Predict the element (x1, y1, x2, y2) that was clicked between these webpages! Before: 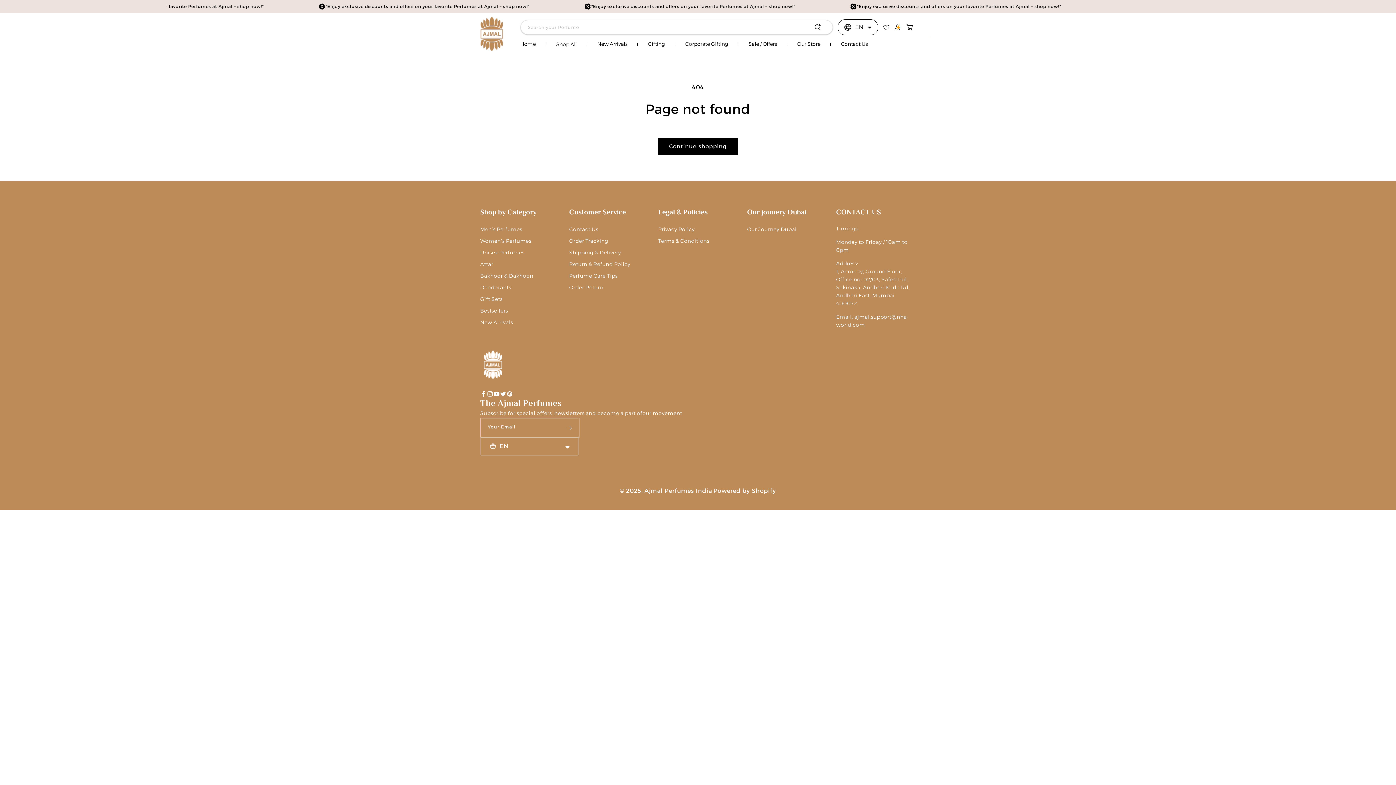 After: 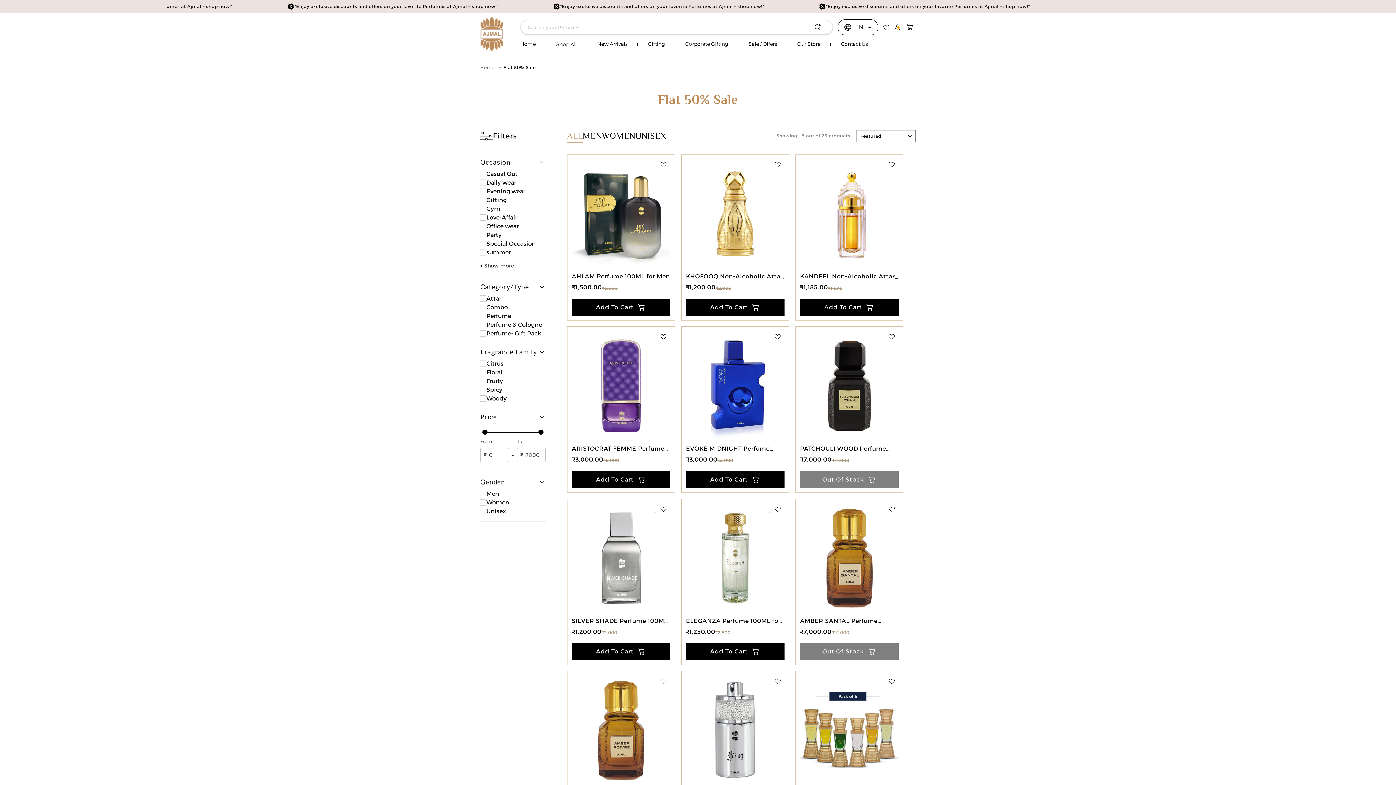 Action: bbox: (738, 40, 787, 47) label: Sale / Offers